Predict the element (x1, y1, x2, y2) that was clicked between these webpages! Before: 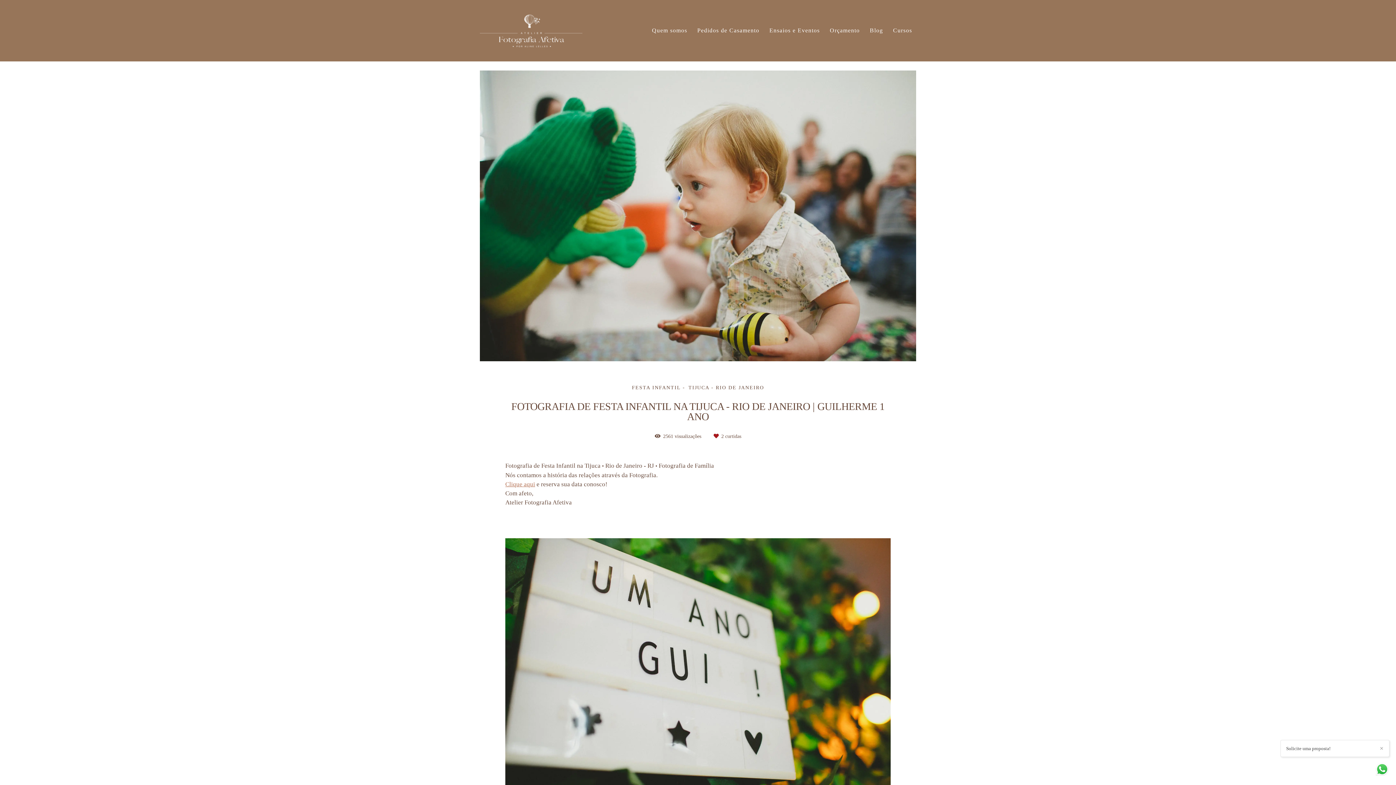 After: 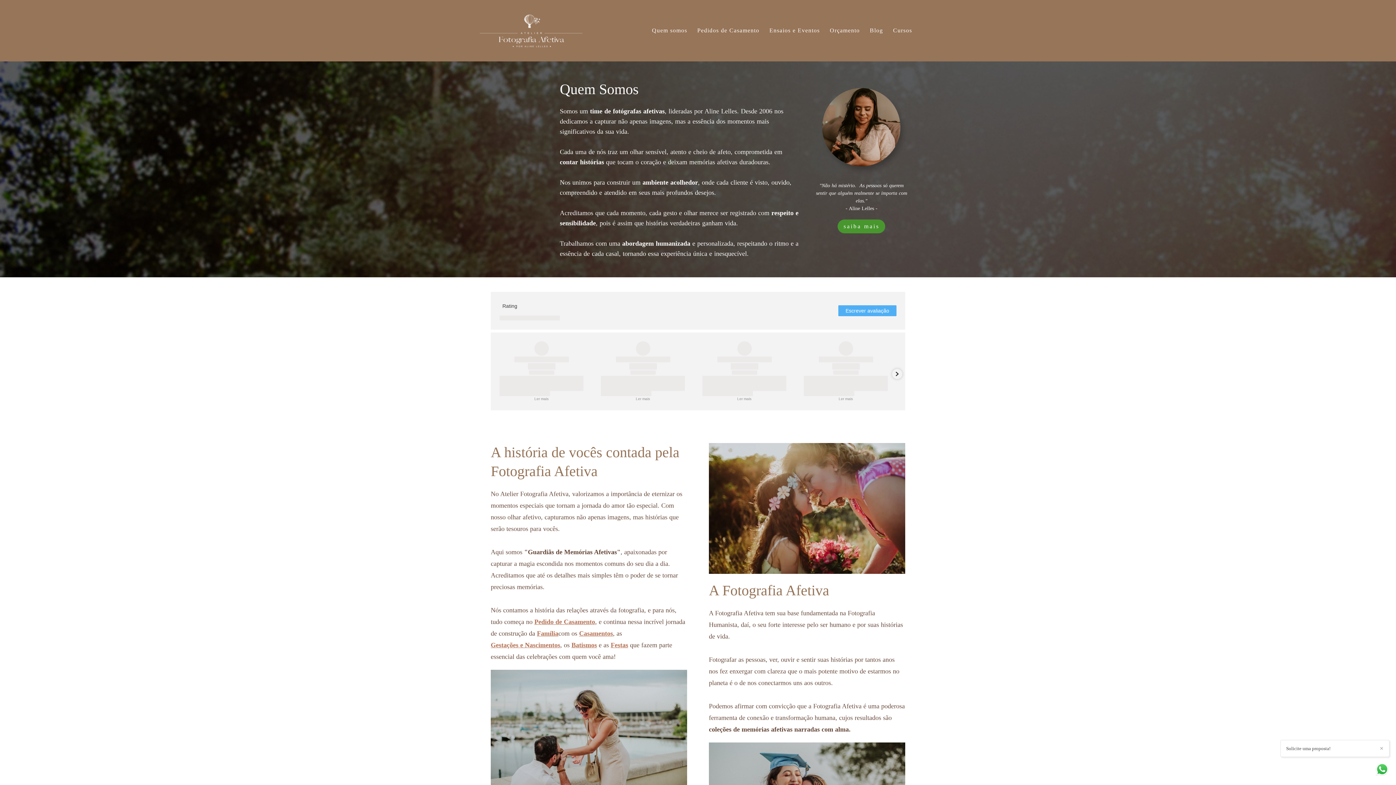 Action: label: Quem somos bbox: (648, 24, 691, 37)